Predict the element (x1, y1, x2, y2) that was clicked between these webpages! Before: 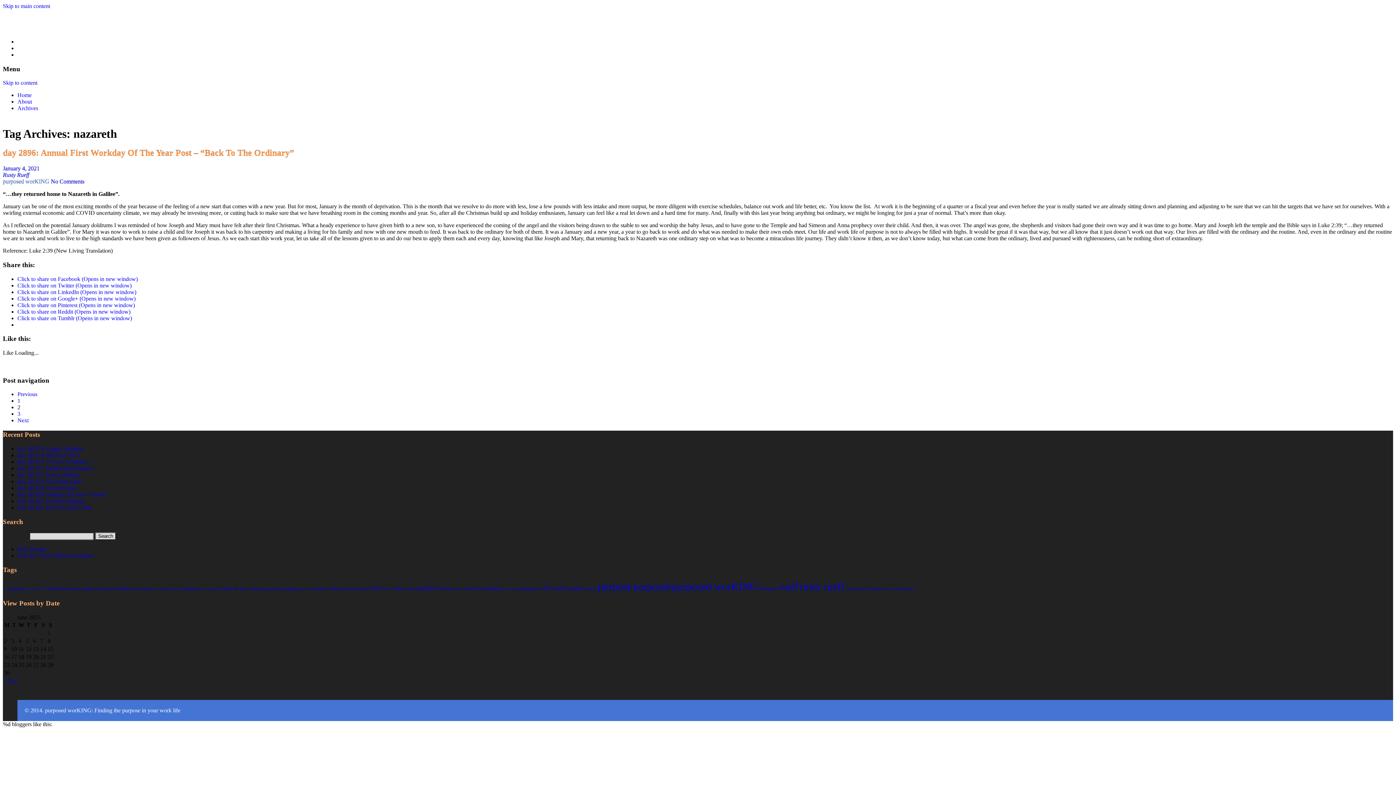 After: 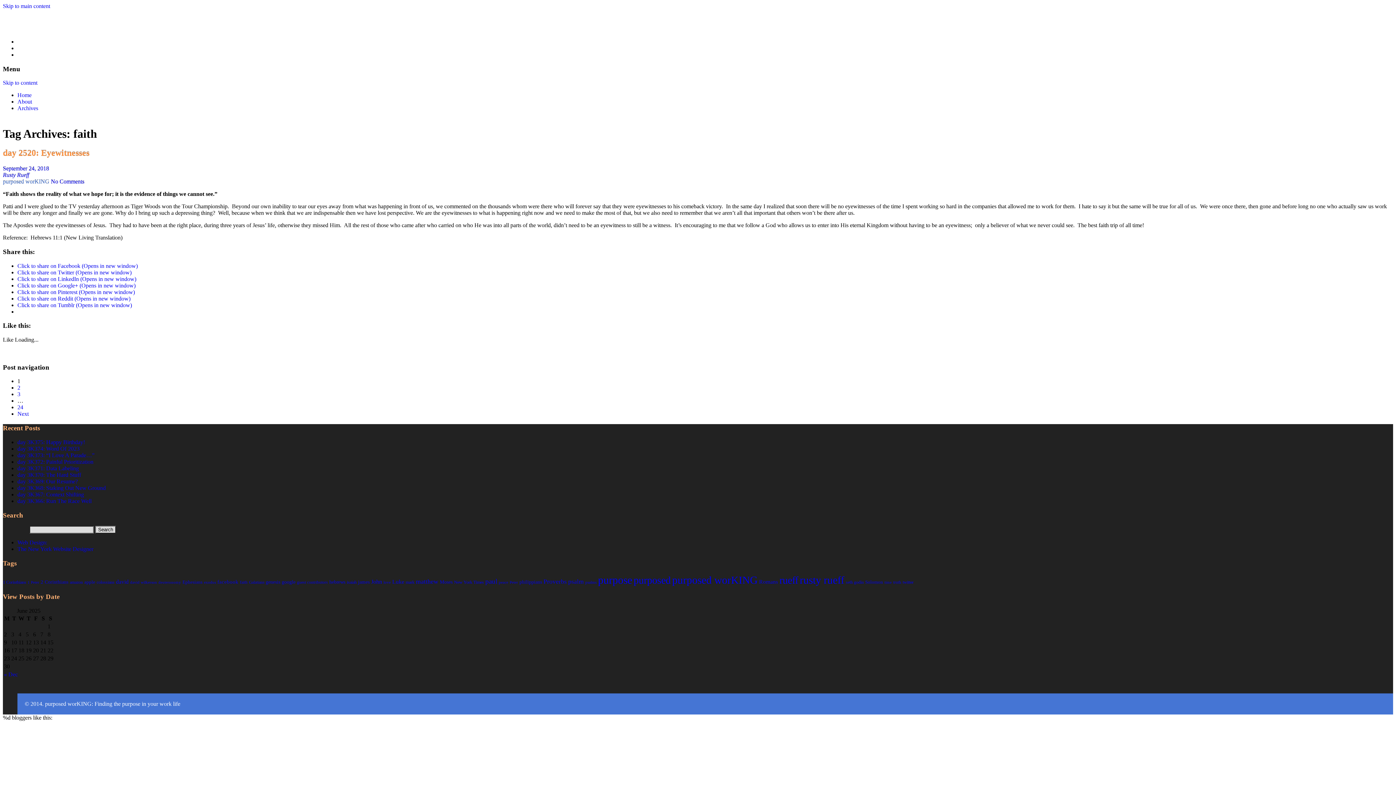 Action: label: faith (24 items) bbox: (240, 586, 247, 591)